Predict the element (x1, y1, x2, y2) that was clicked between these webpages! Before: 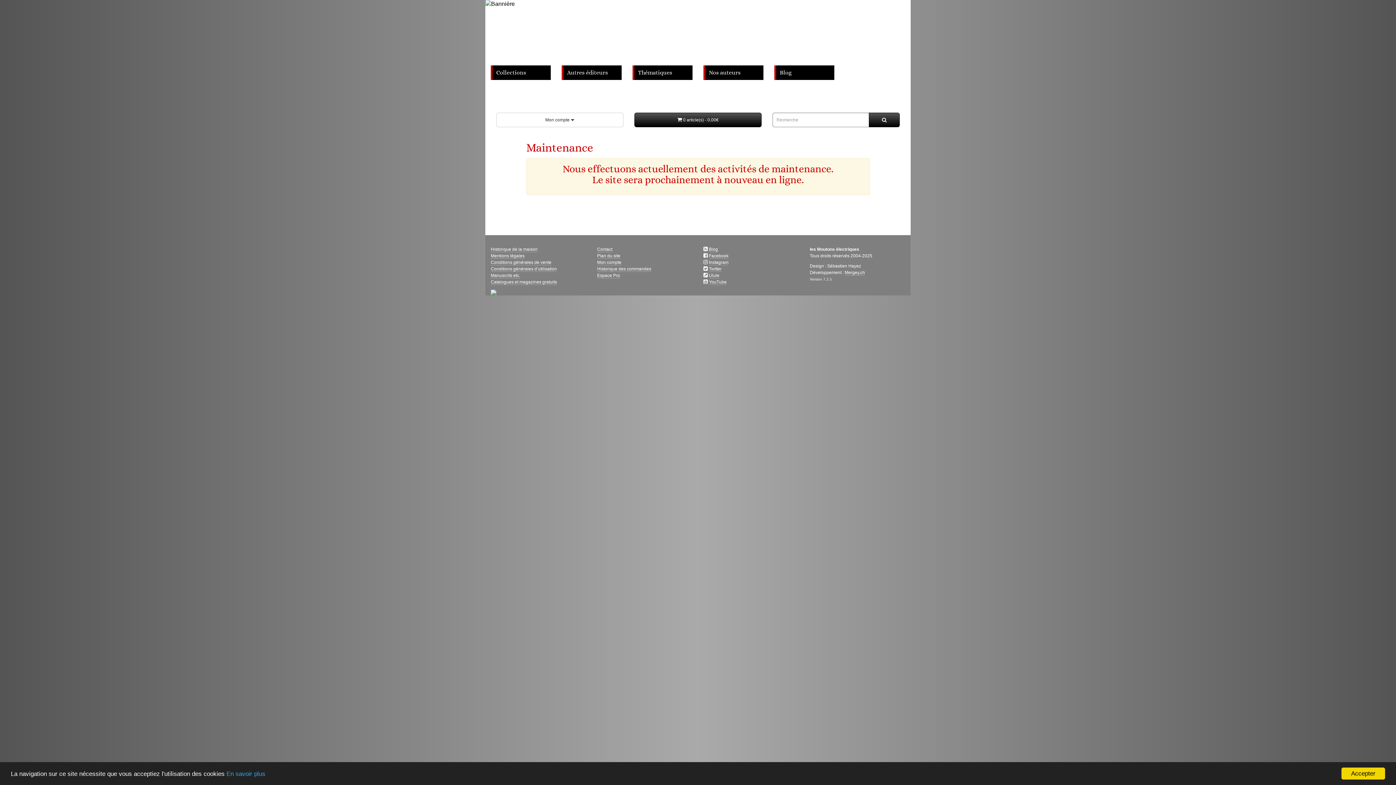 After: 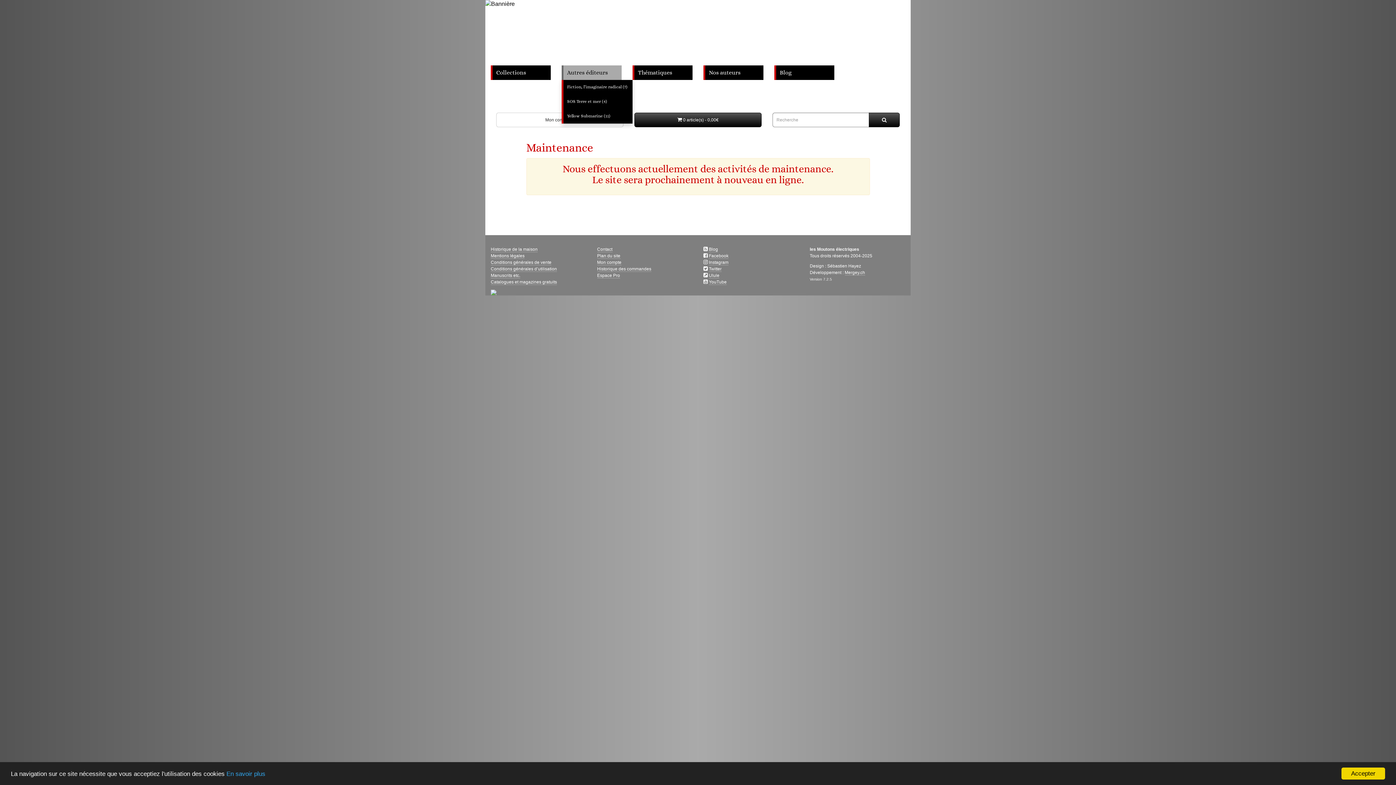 Action: bbox: (561, 65, 621, 80) label: Autres éditeurs